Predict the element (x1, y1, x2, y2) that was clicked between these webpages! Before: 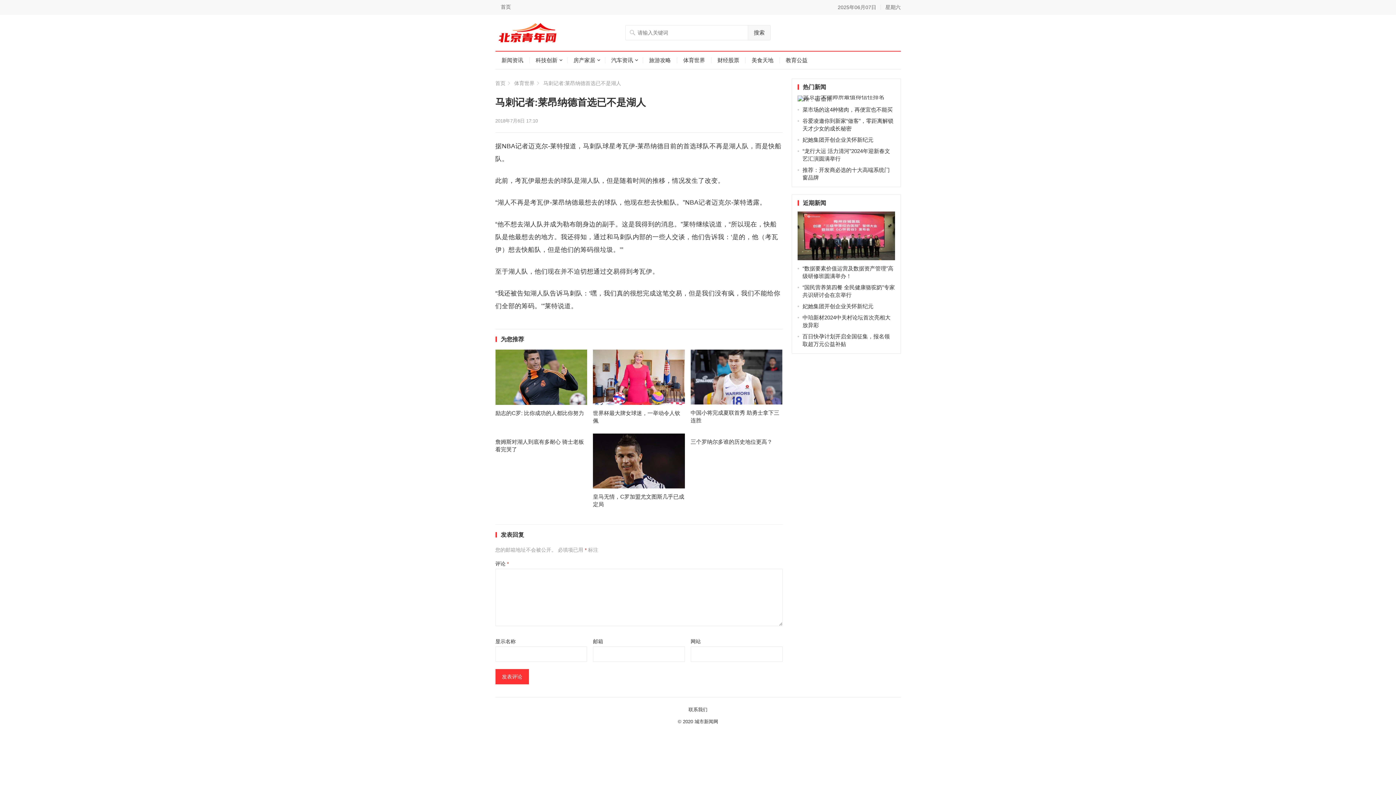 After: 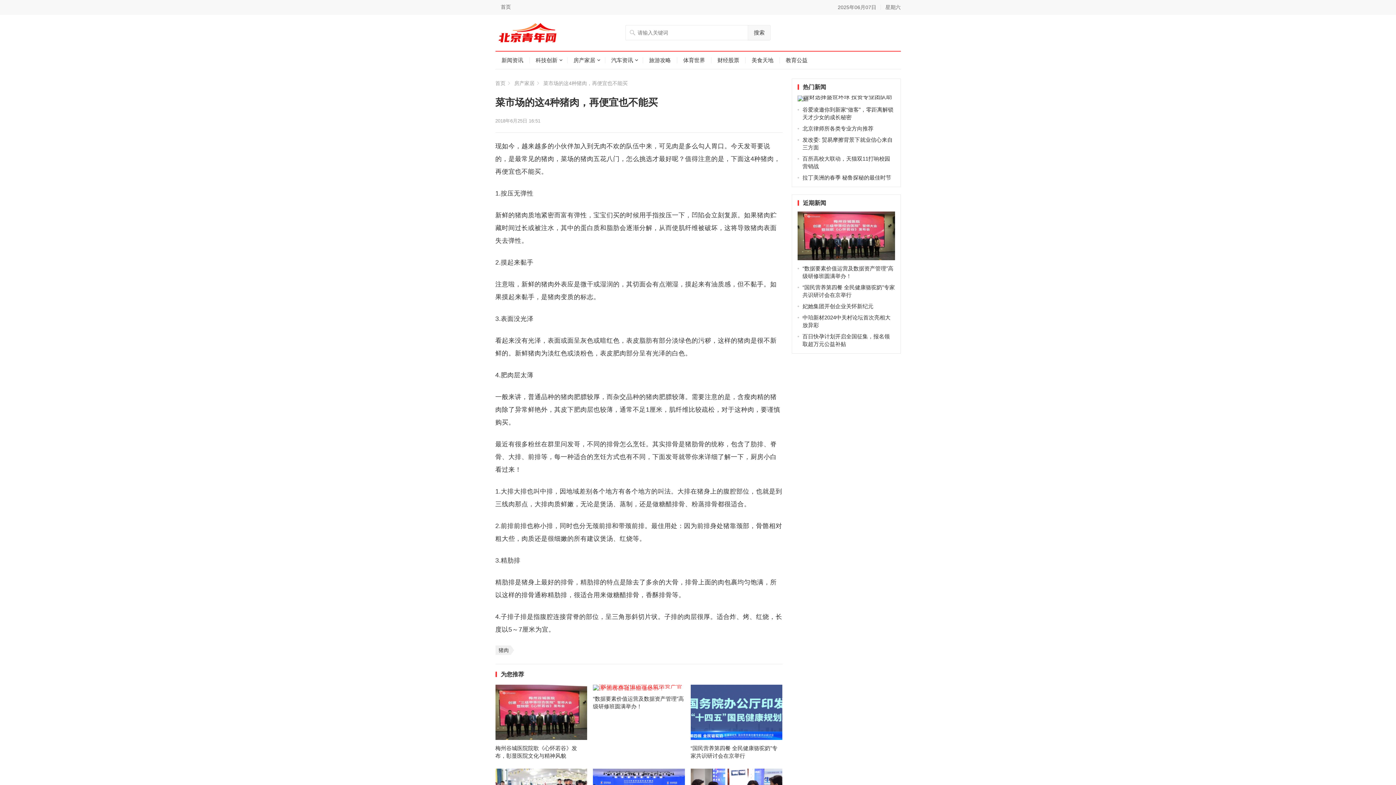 Action: bbox: (802, 106, 892, 112) label: 菜市场的这4种猪肉，再便宜也不能买